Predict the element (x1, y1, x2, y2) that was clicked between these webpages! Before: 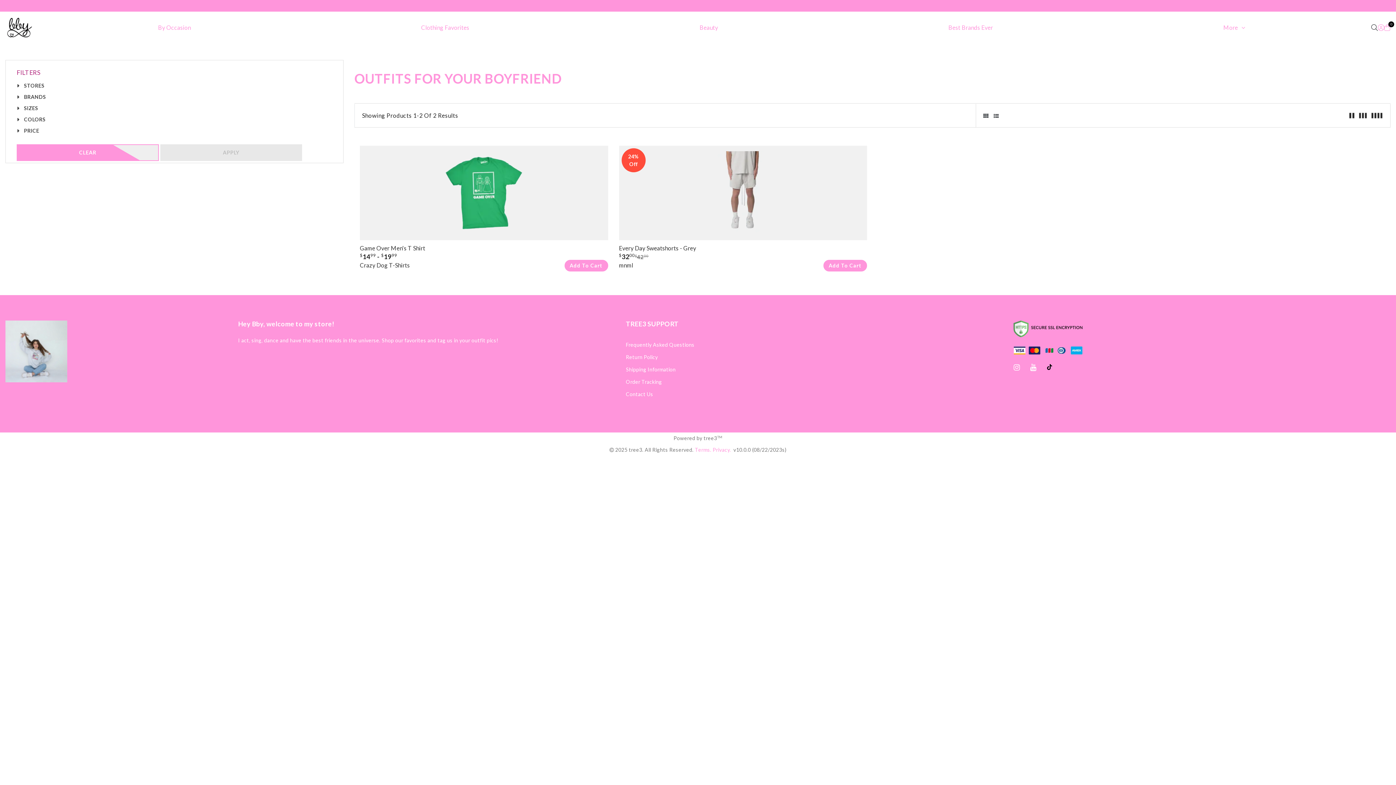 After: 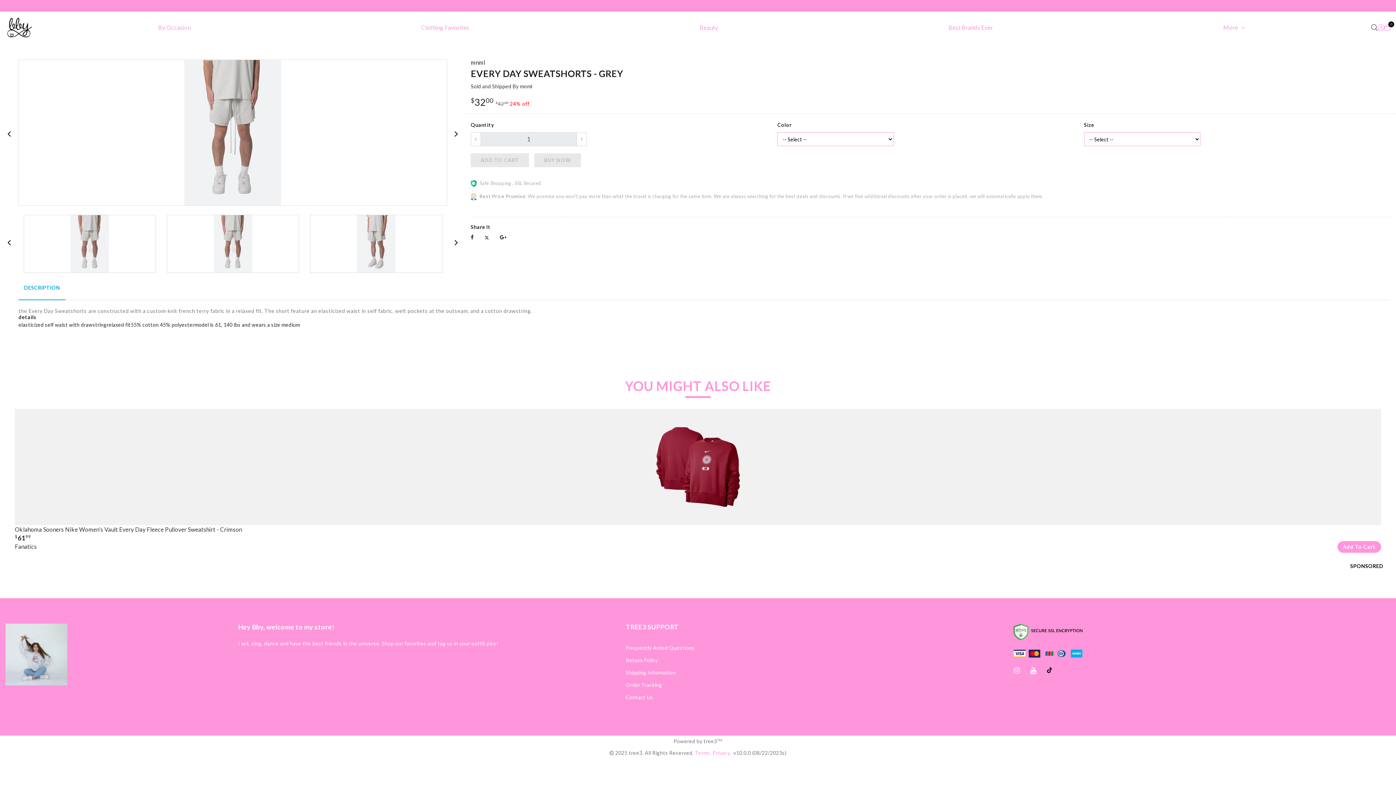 Action: label: Every Day Sweatshorts - Grey
$3200$4200
mnml
Add To Cart bbox: (619, 244, 867, 271)